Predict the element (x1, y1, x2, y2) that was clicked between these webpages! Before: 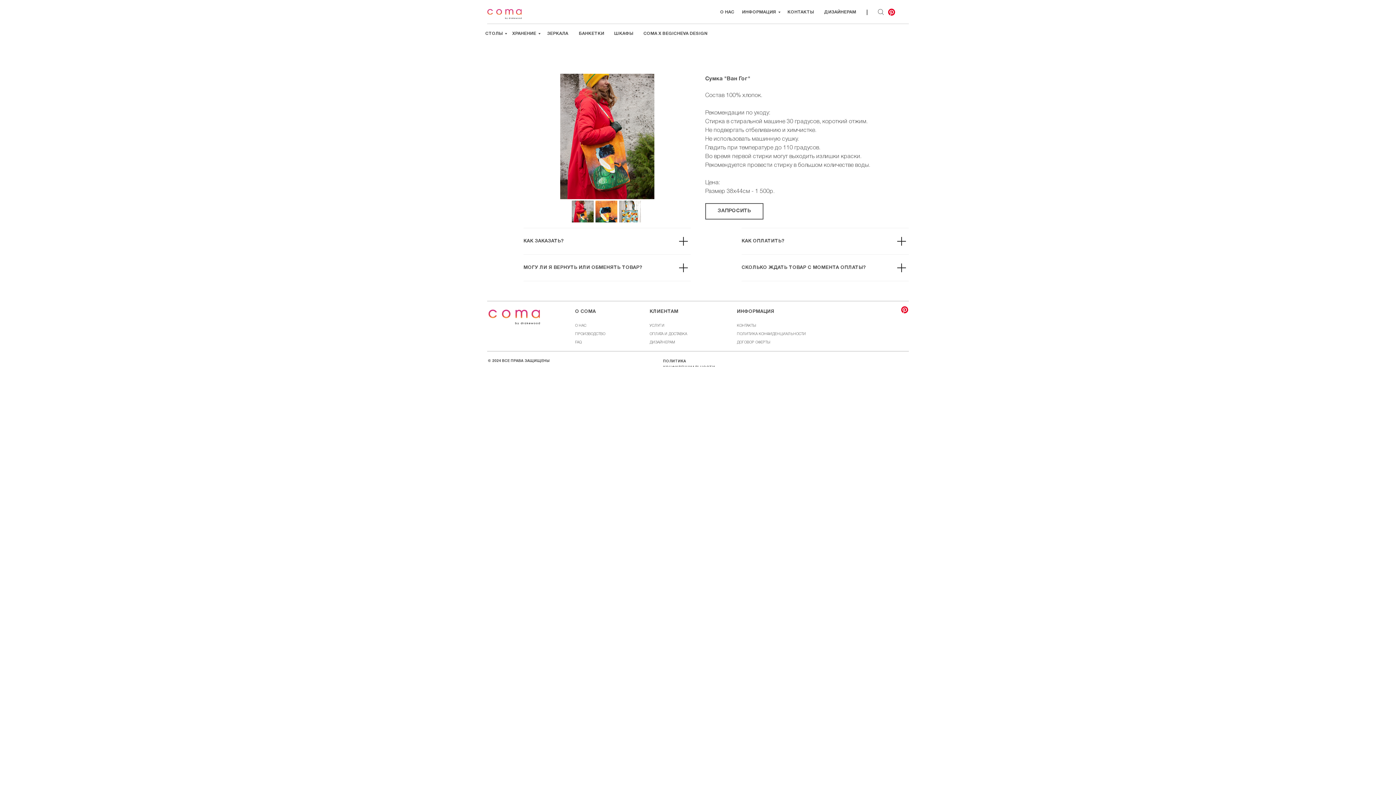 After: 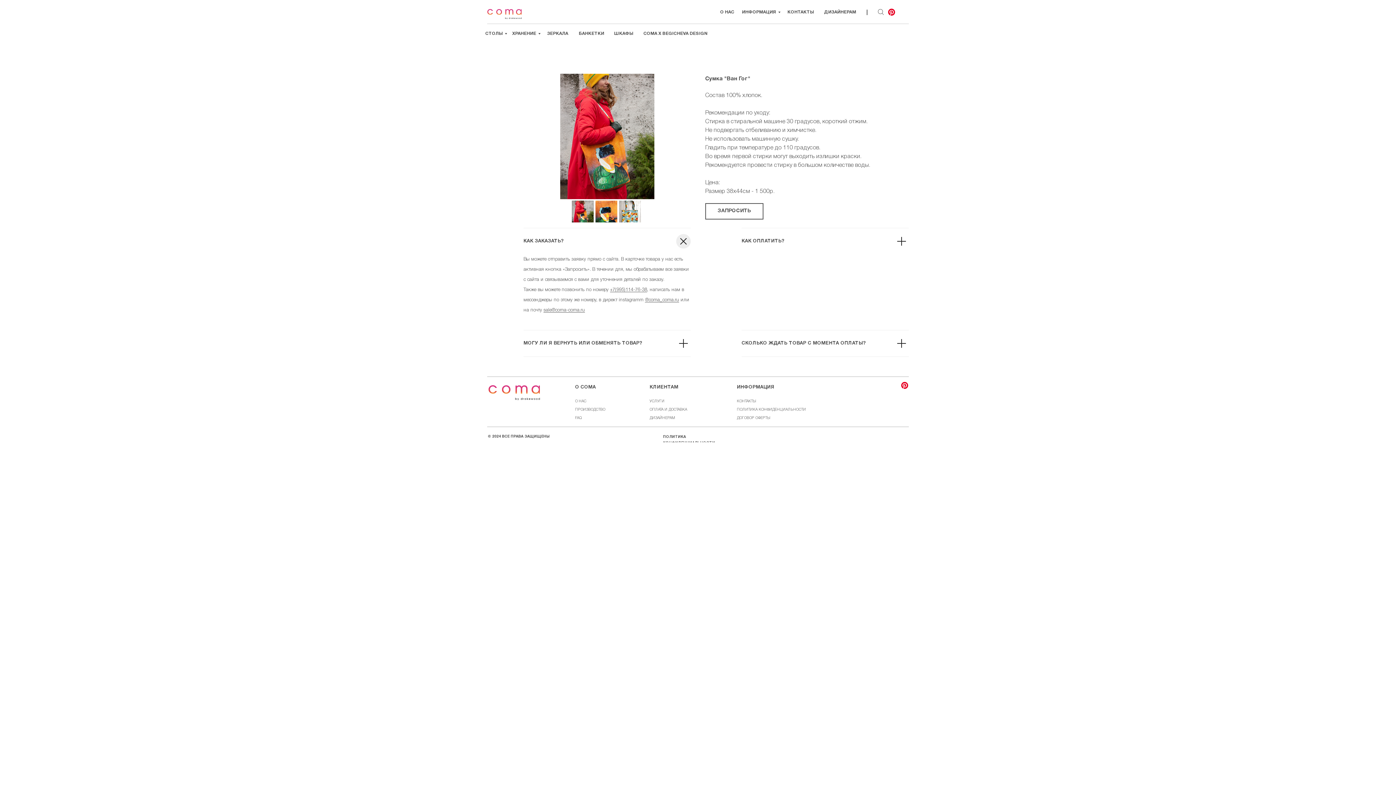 Action: bbox: (523, 228, 690, 254) label: КАК ЗАКАЗАТЬ?